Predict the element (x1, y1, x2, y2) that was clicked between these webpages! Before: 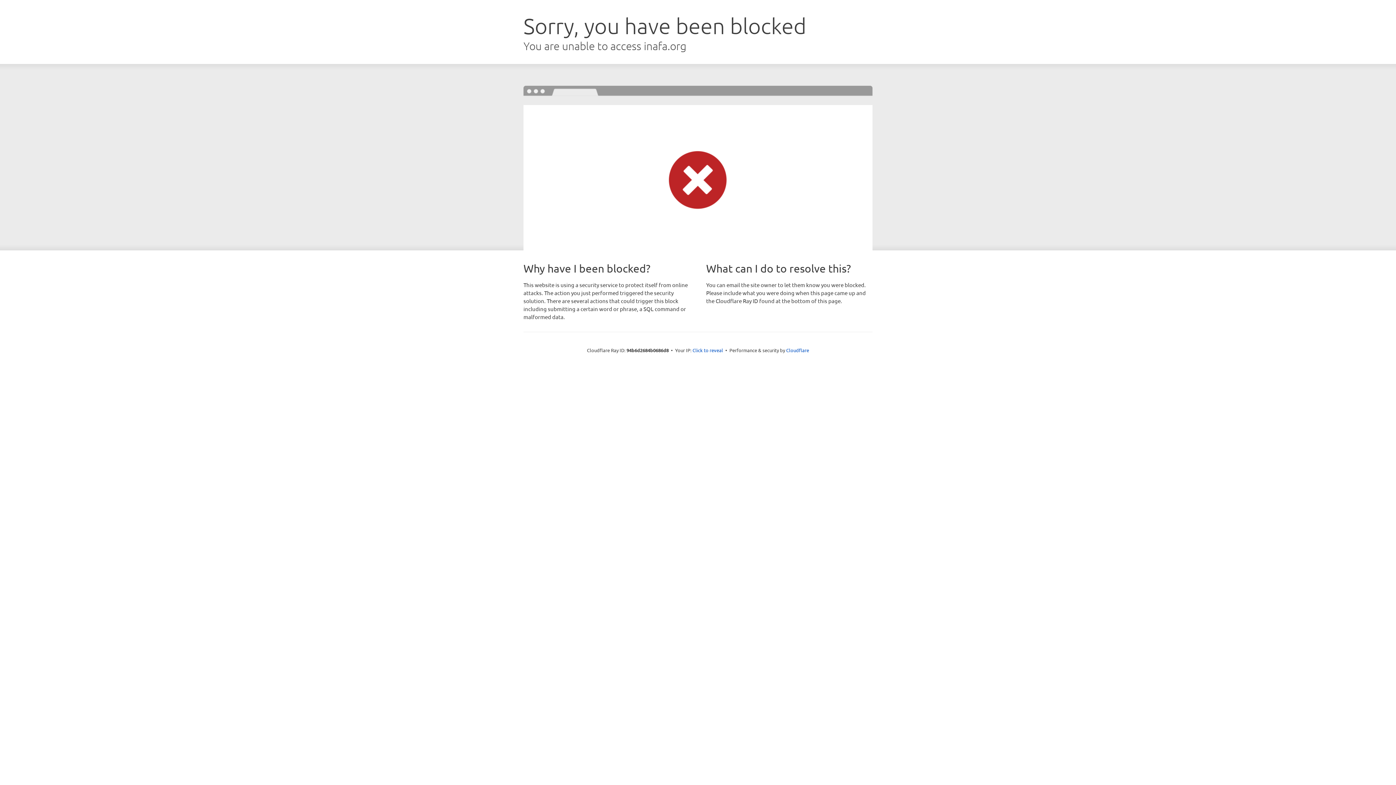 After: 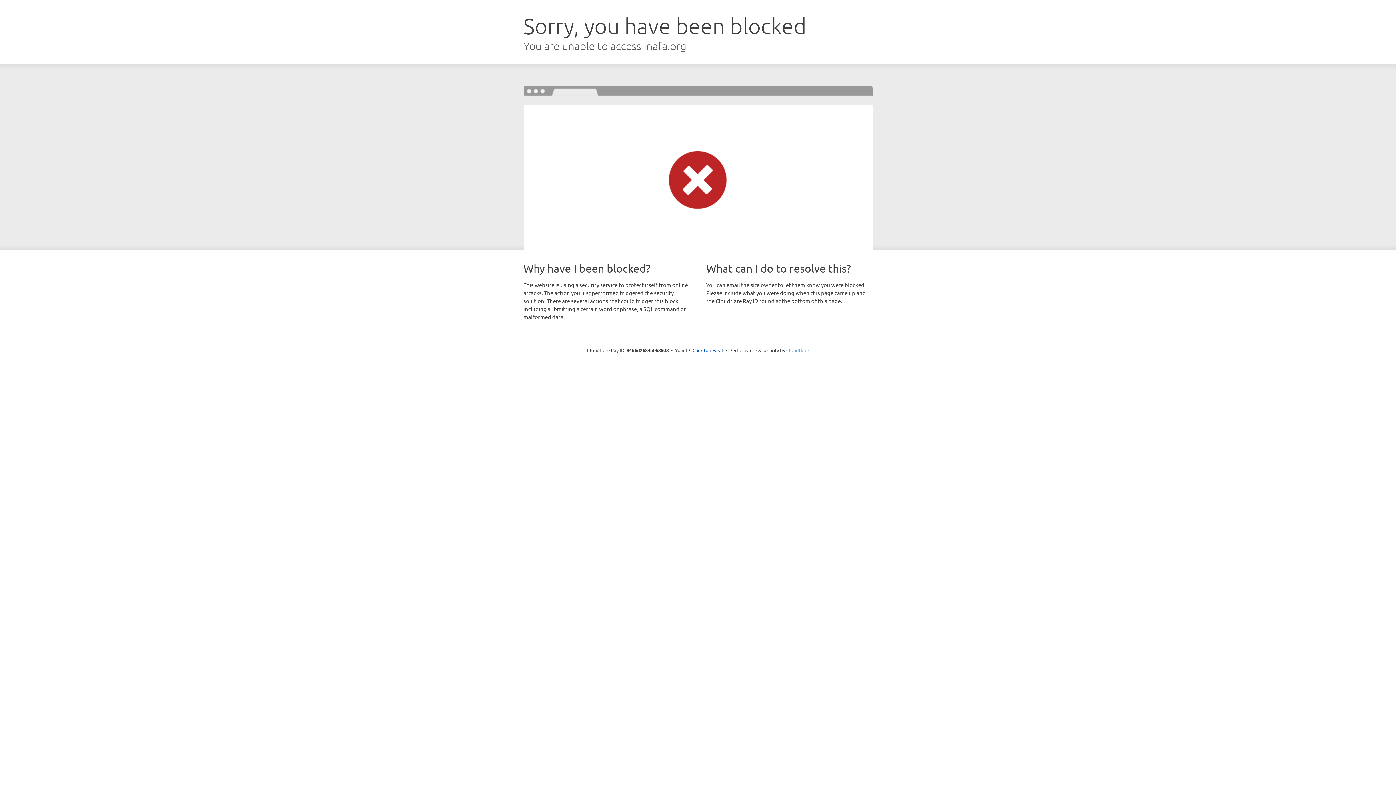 Action: bbox: (786, 347, 809, 353) label: Cloudflare